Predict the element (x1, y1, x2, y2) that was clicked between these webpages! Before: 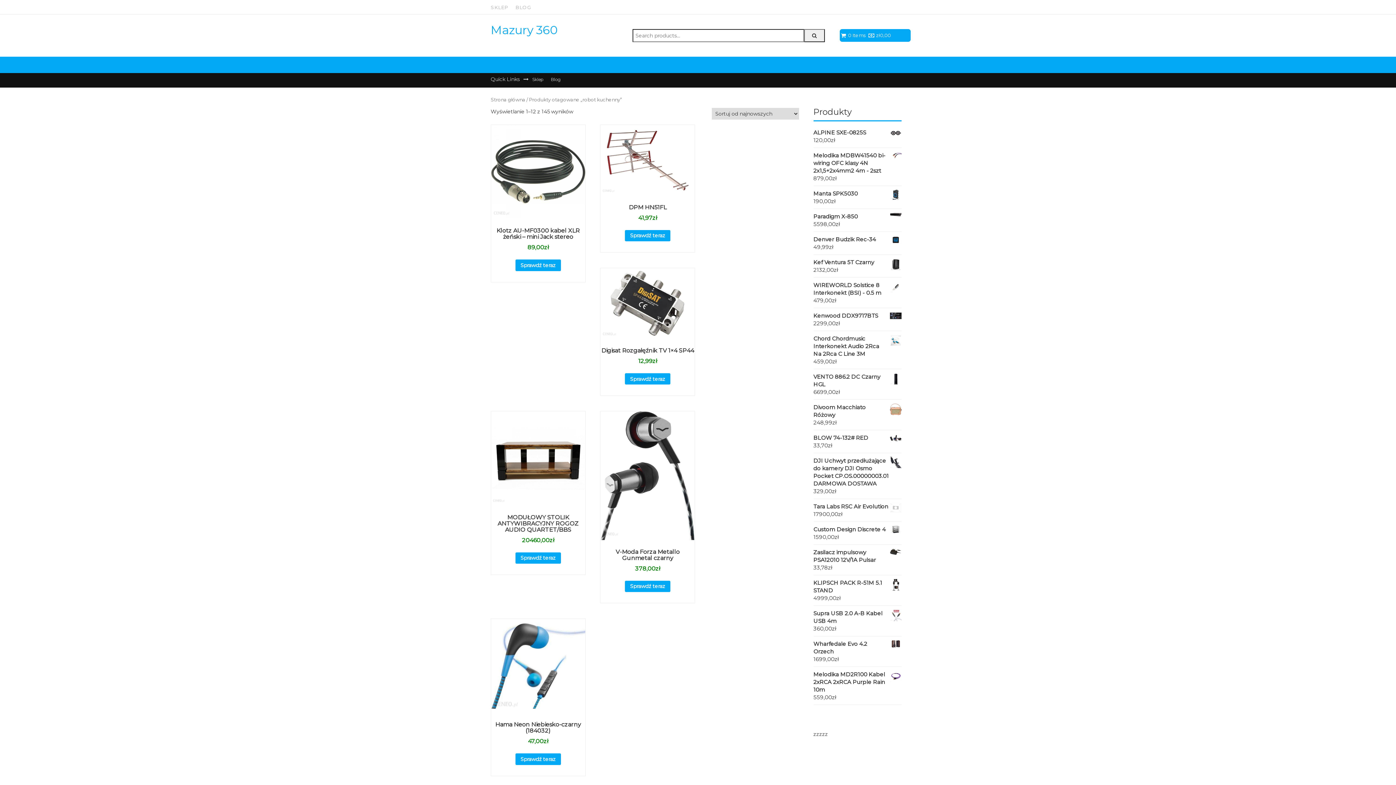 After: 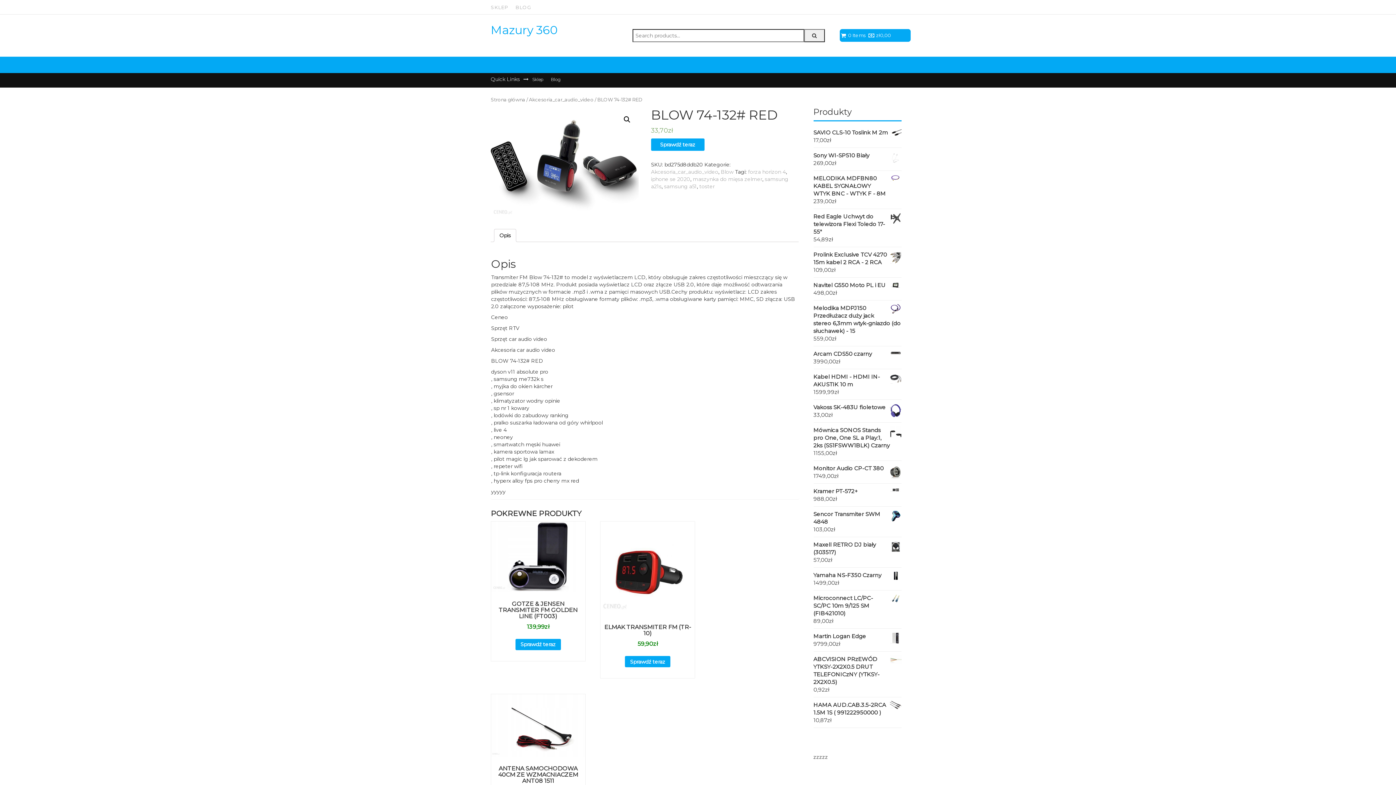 Action: bbox: (813, 434, 901, 441) label: BLOW 74-132# RED